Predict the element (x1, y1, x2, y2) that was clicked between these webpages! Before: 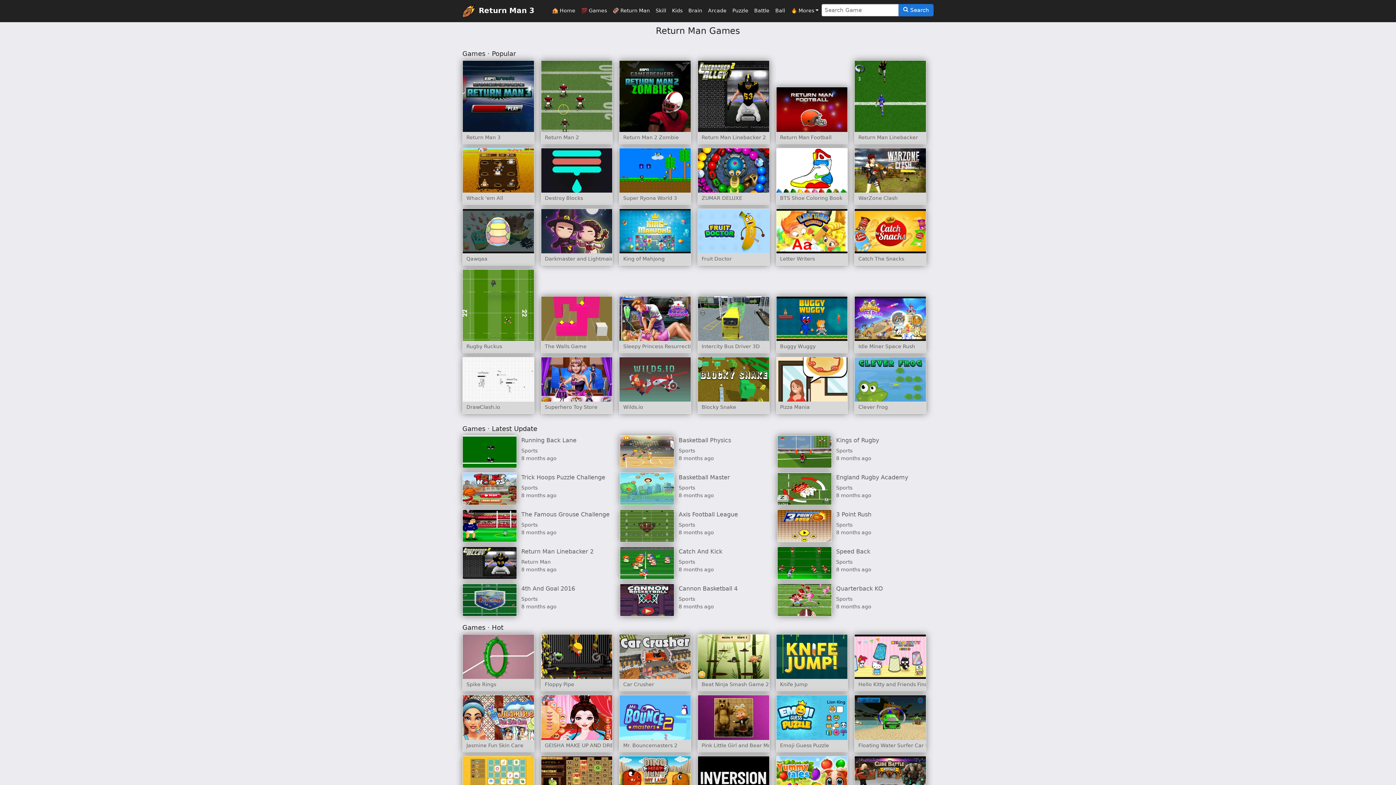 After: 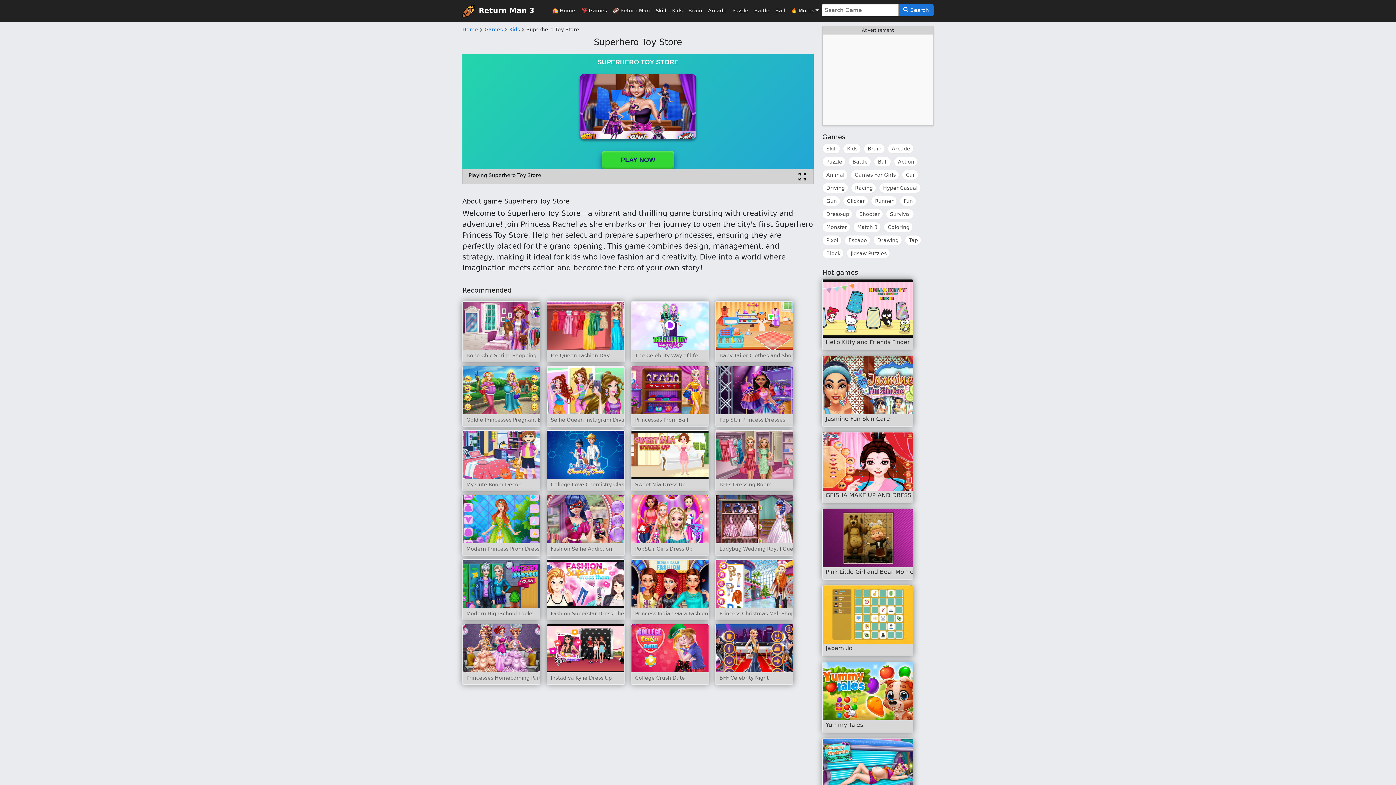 Action: bbox: (541, 357, 612, 410) label: Superhero Toy Store